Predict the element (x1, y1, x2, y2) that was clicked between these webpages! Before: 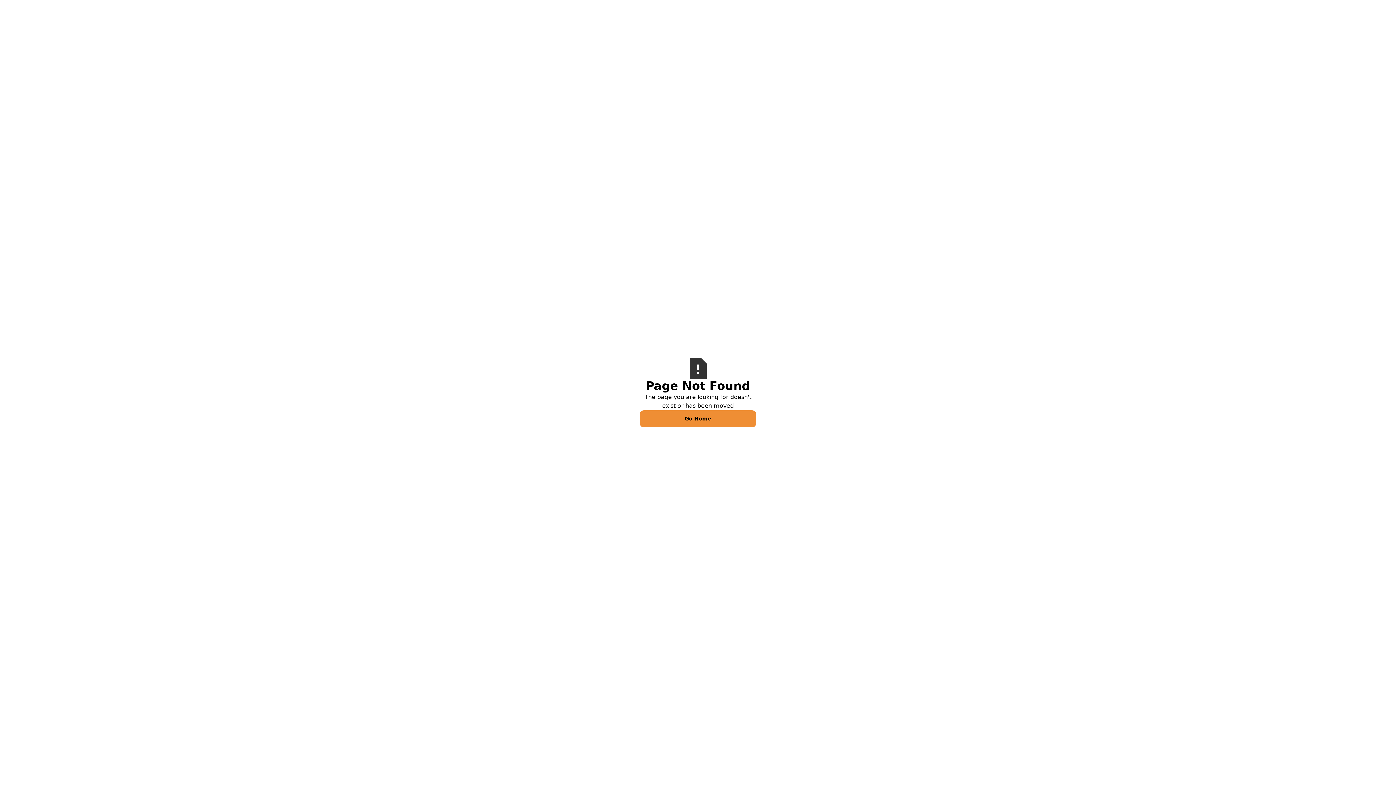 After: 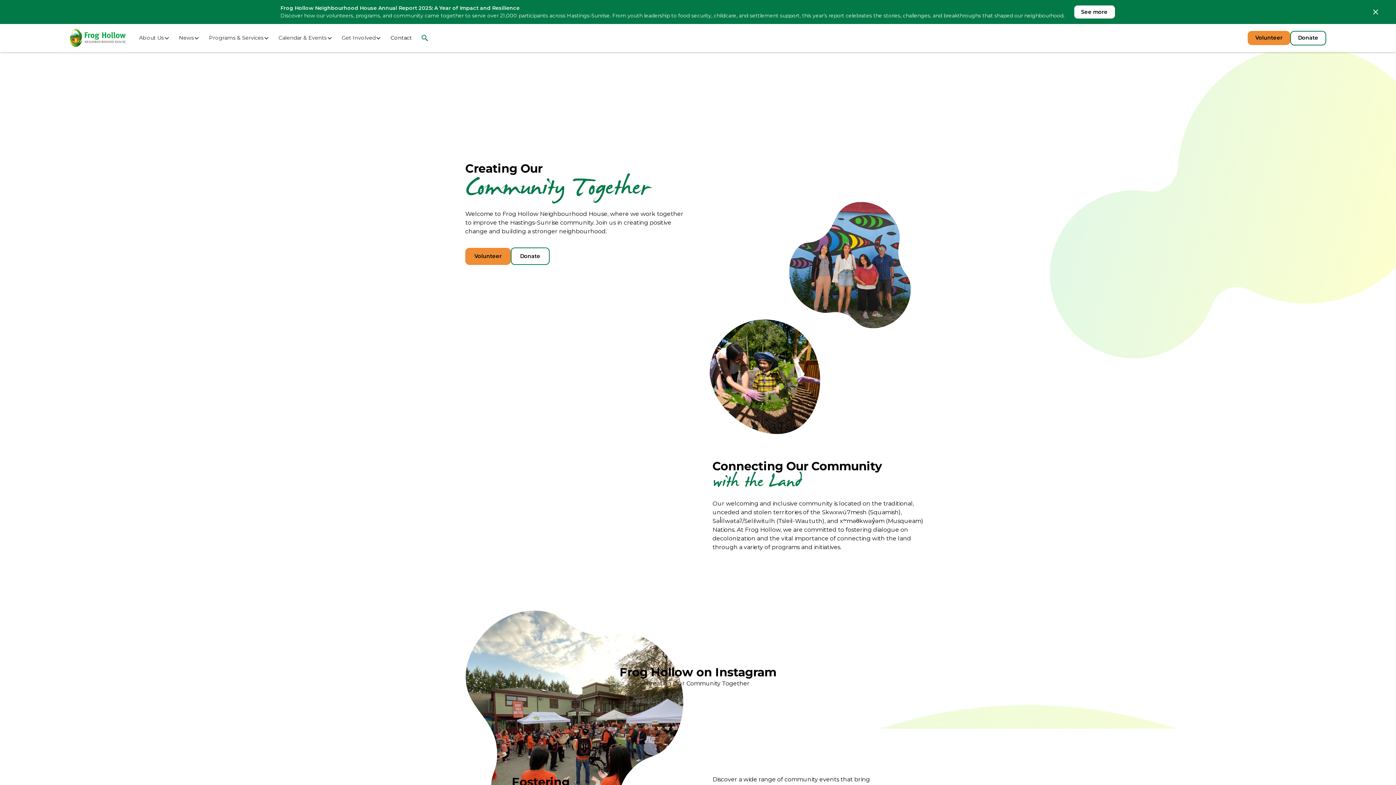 Action: label: Go Home bbox: (640, 410, 756, 427)